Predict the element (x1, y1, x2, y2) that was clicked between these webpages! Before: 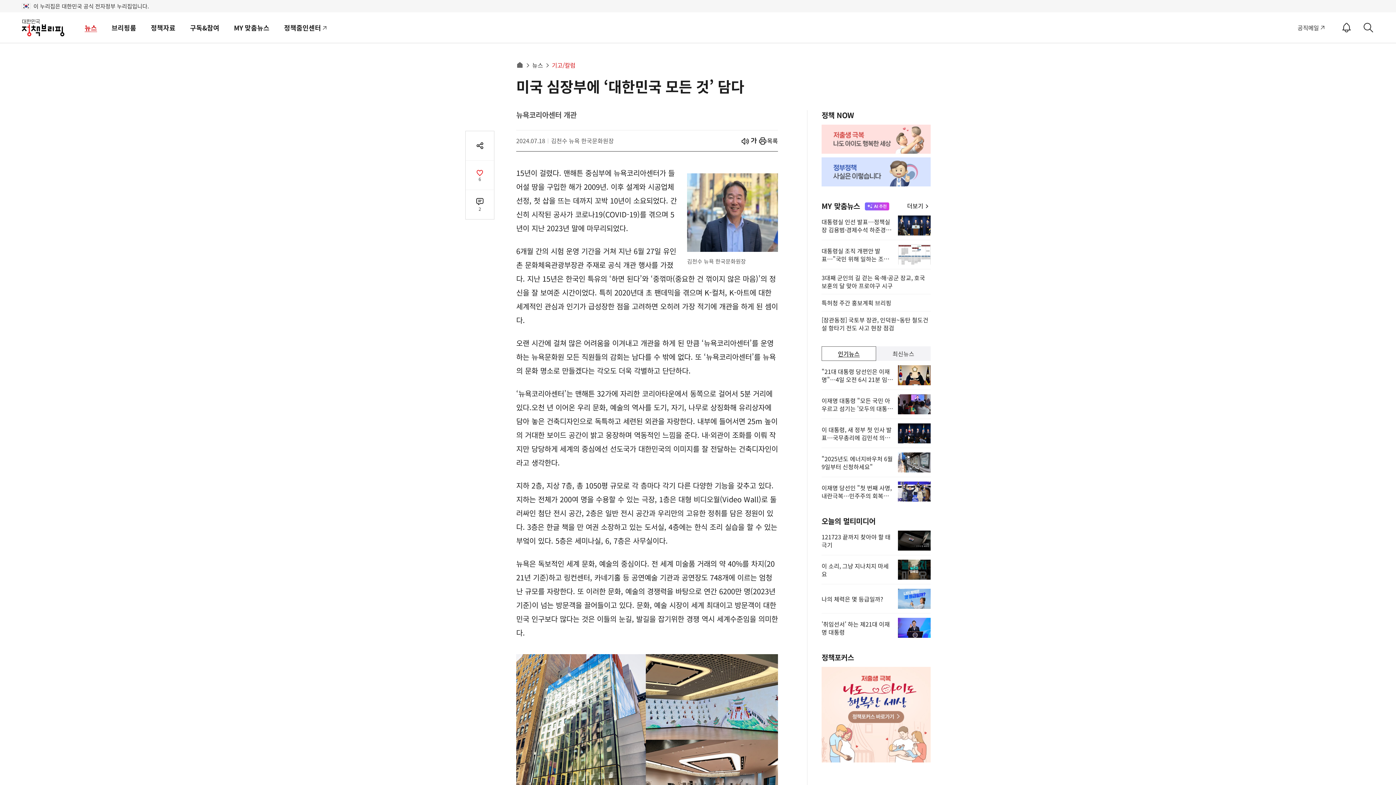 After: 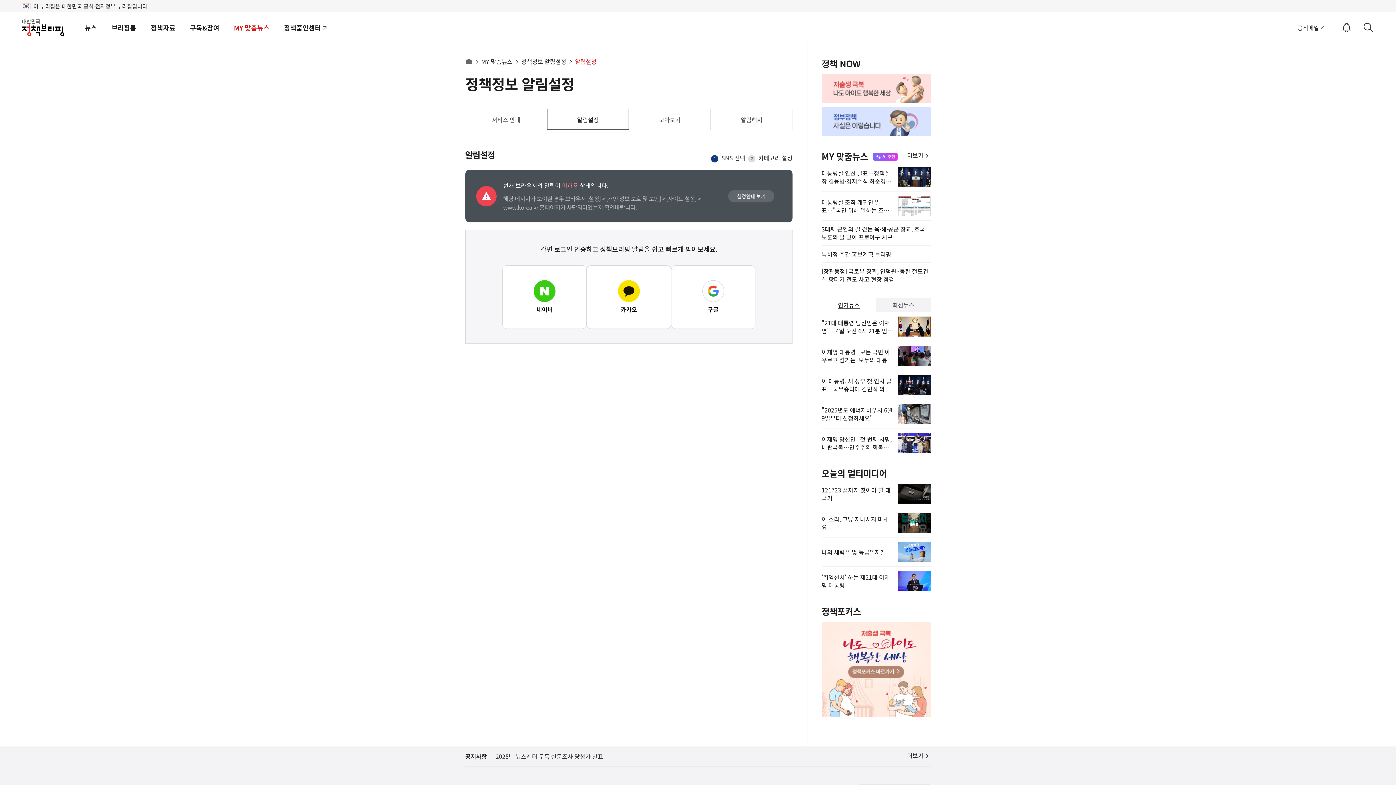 Action: bbox: (1341, 21, 1352, 33) label: 알림ON